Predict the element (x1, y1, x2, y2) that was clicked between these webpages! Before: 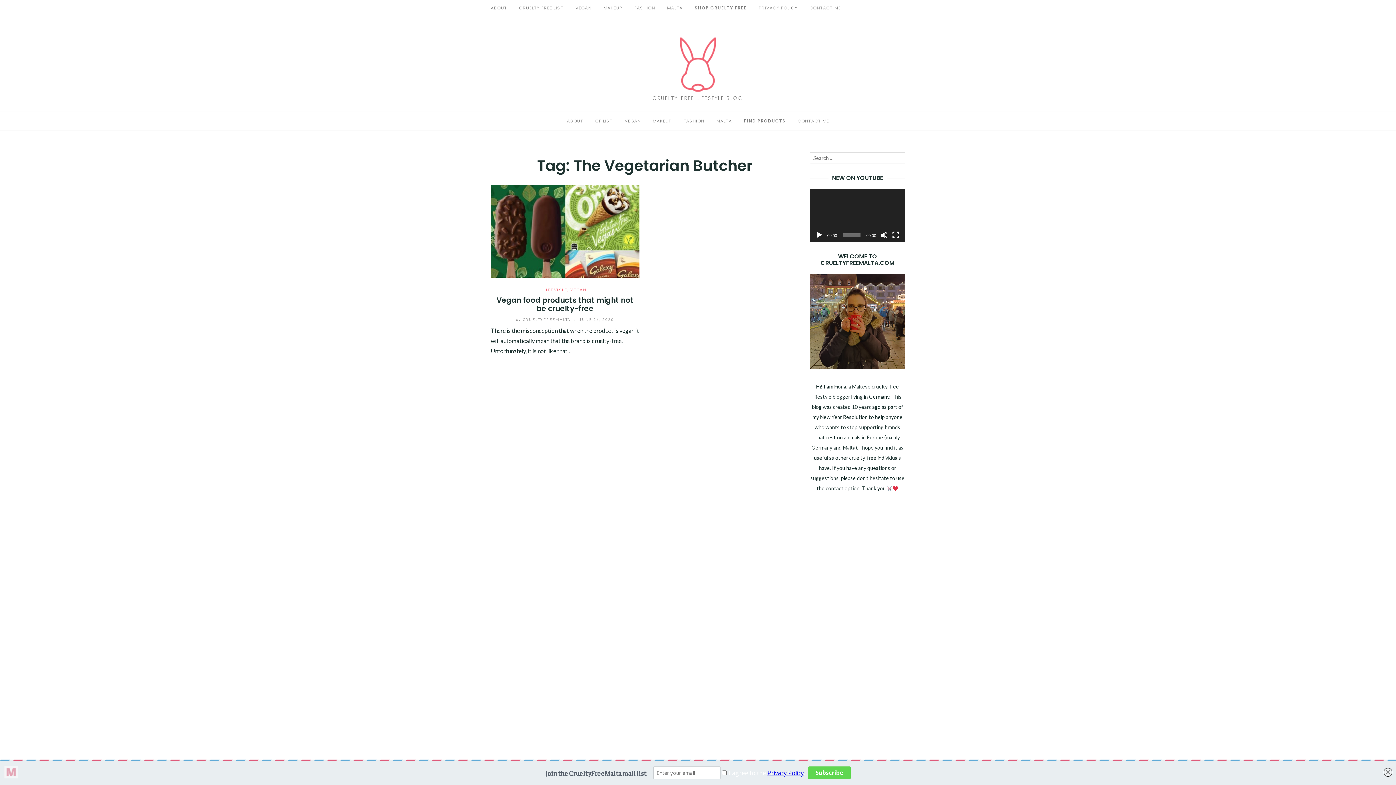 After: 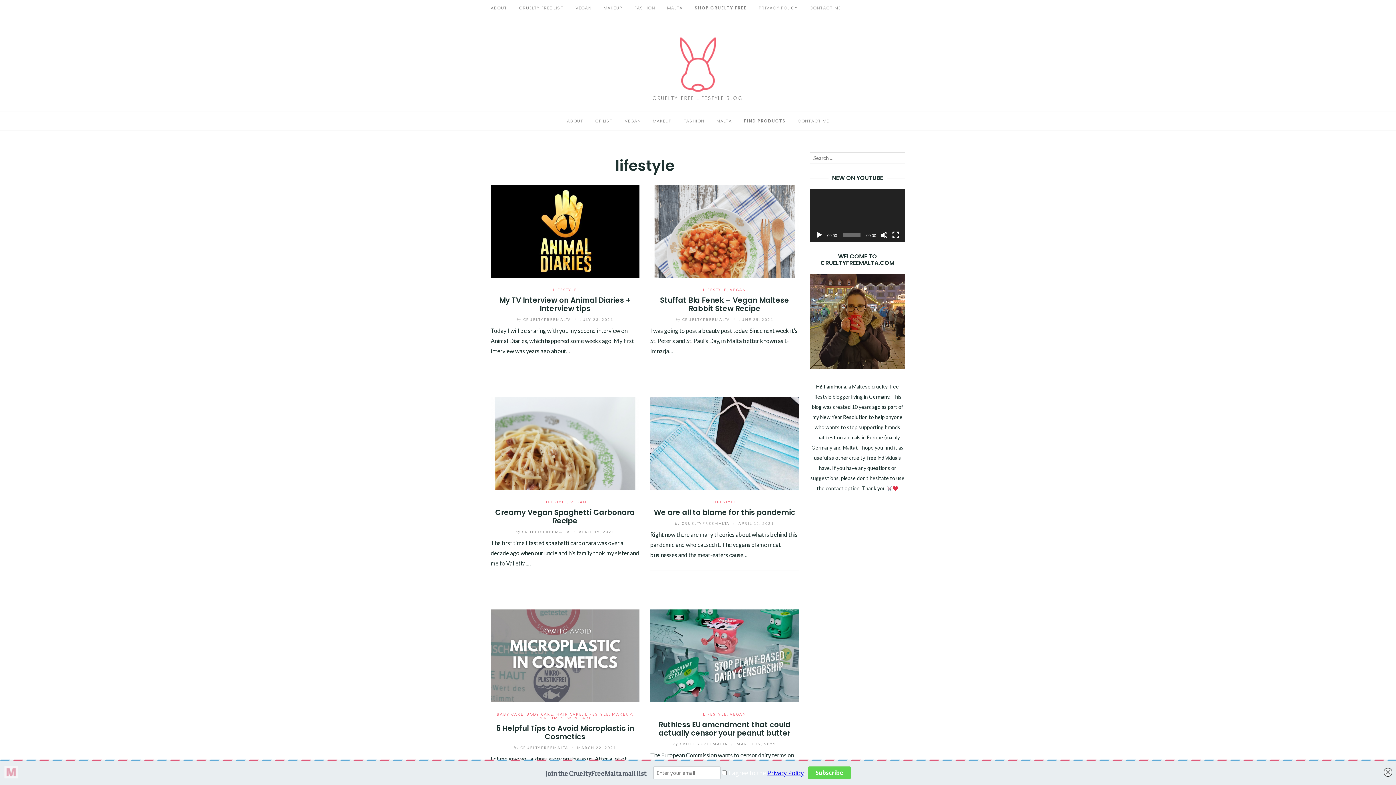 Action: label: LIFESTYLE bbox: (543, 287, 567, 291)